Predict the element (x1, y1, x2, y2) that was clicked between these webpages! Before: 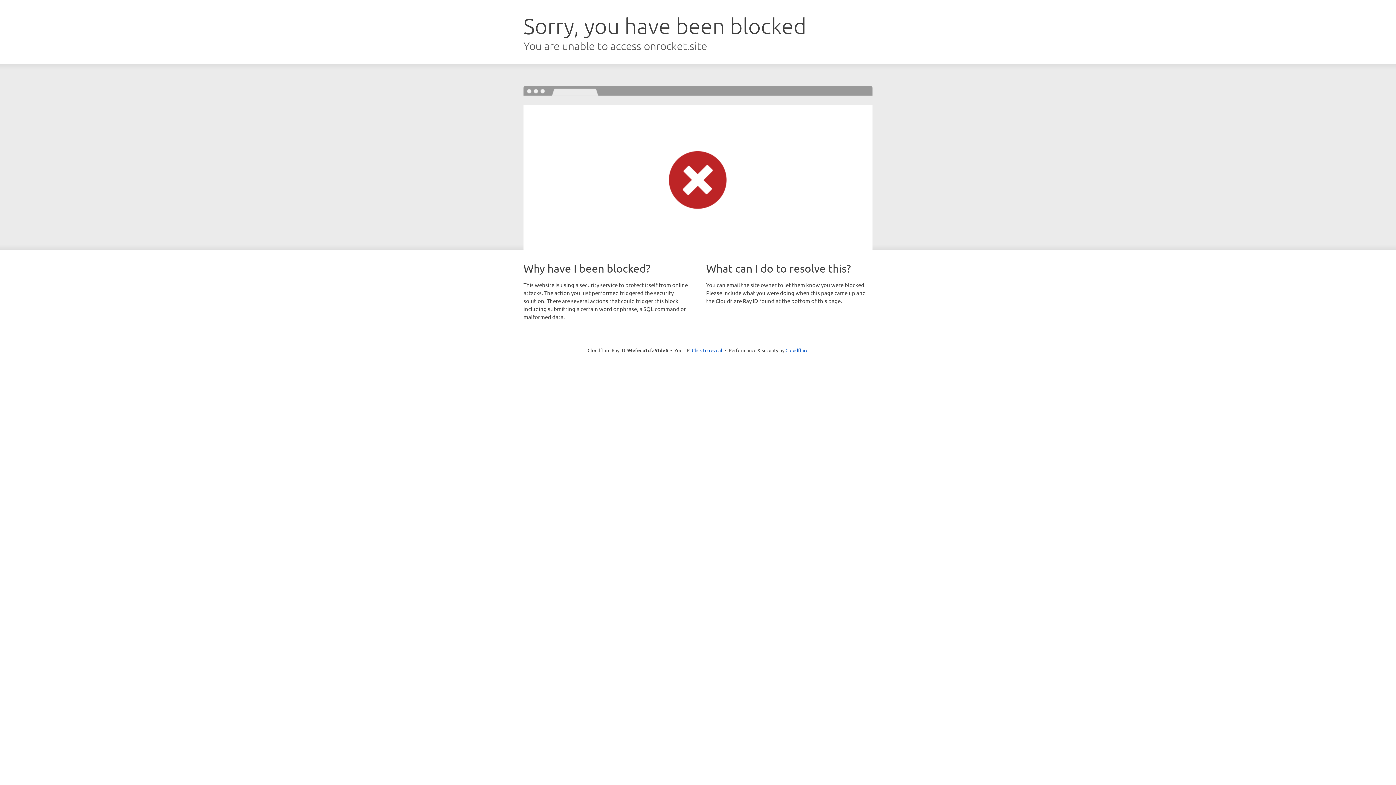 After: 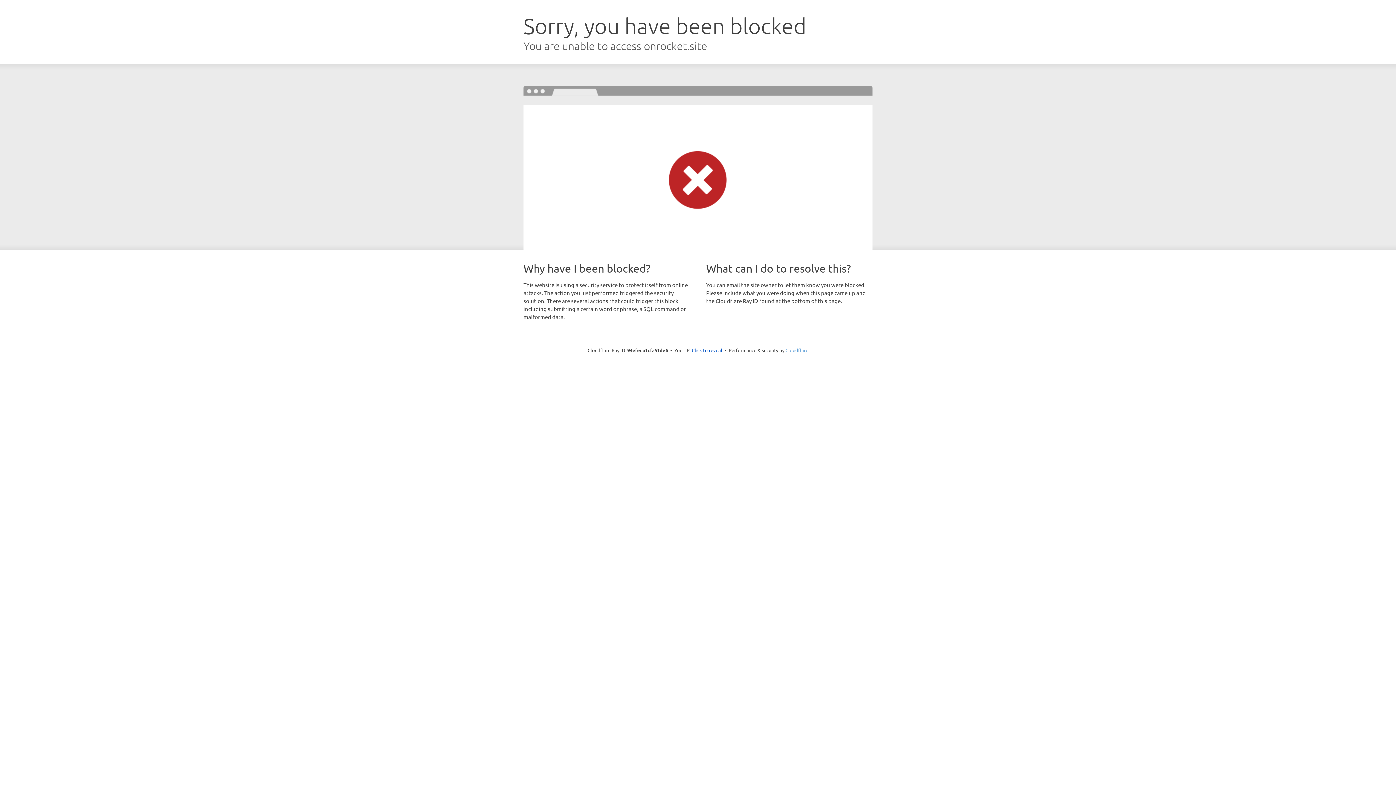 Action: label: Cloudflare bbox: (785, 347, 808, 353)